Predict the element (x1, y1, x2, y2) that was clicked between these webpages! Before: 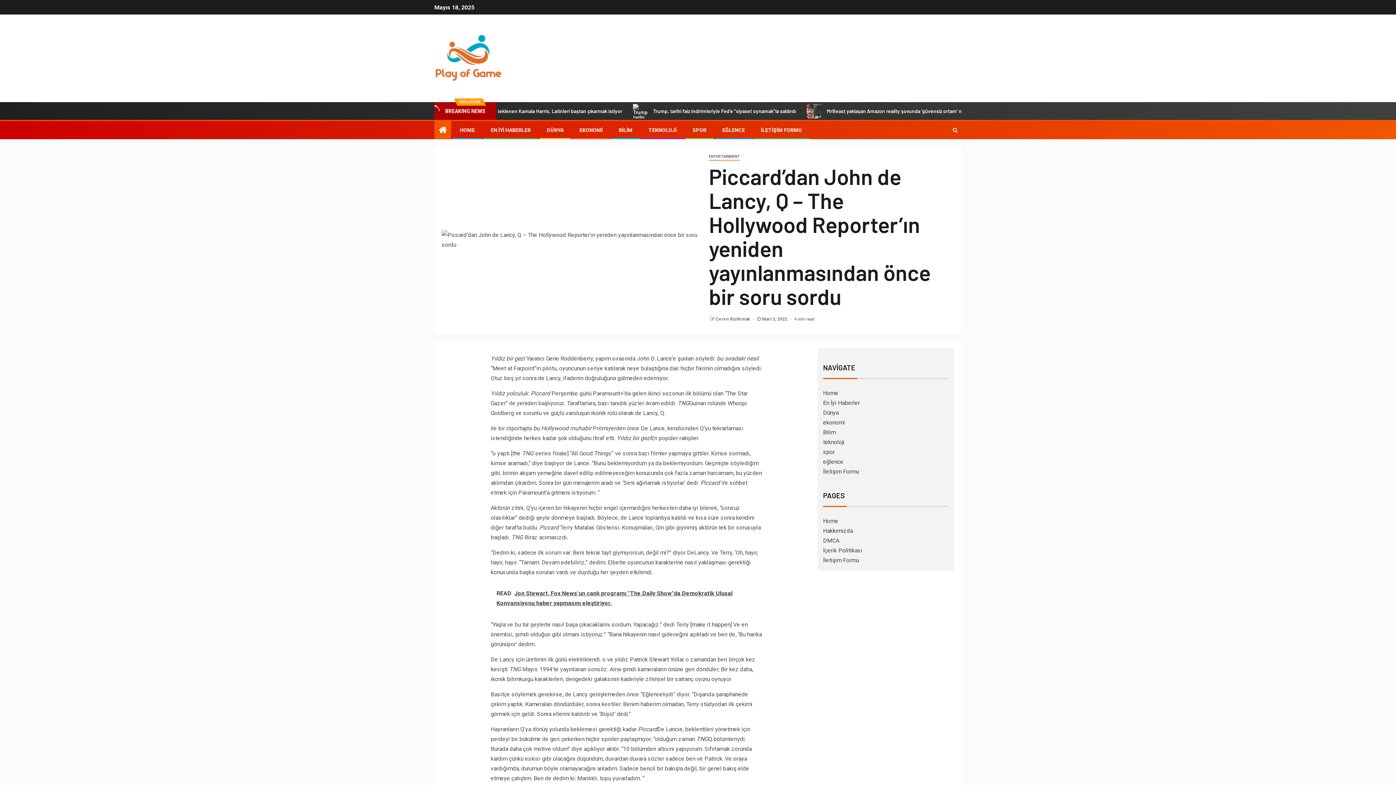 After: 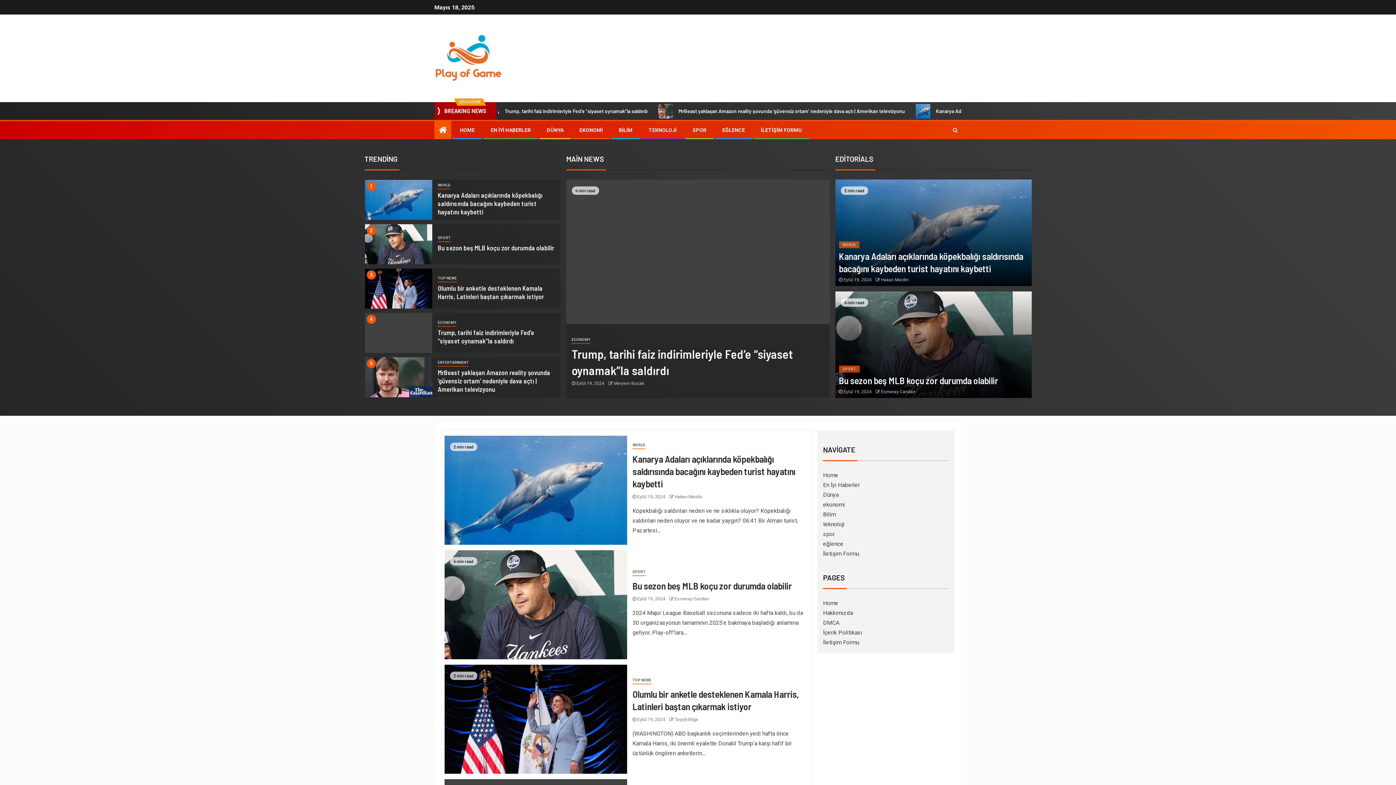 Action: label: Home bbox: (823, 517, 838, 524)